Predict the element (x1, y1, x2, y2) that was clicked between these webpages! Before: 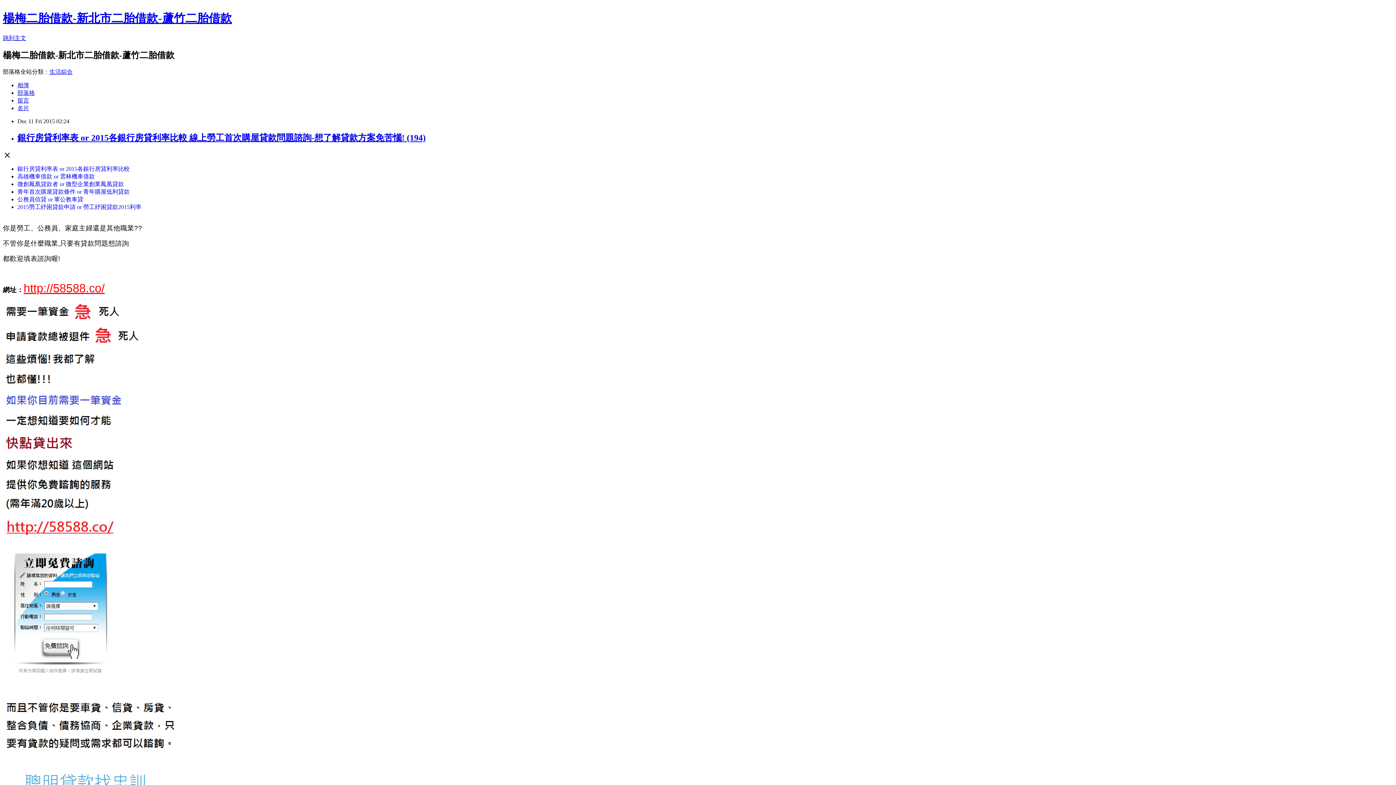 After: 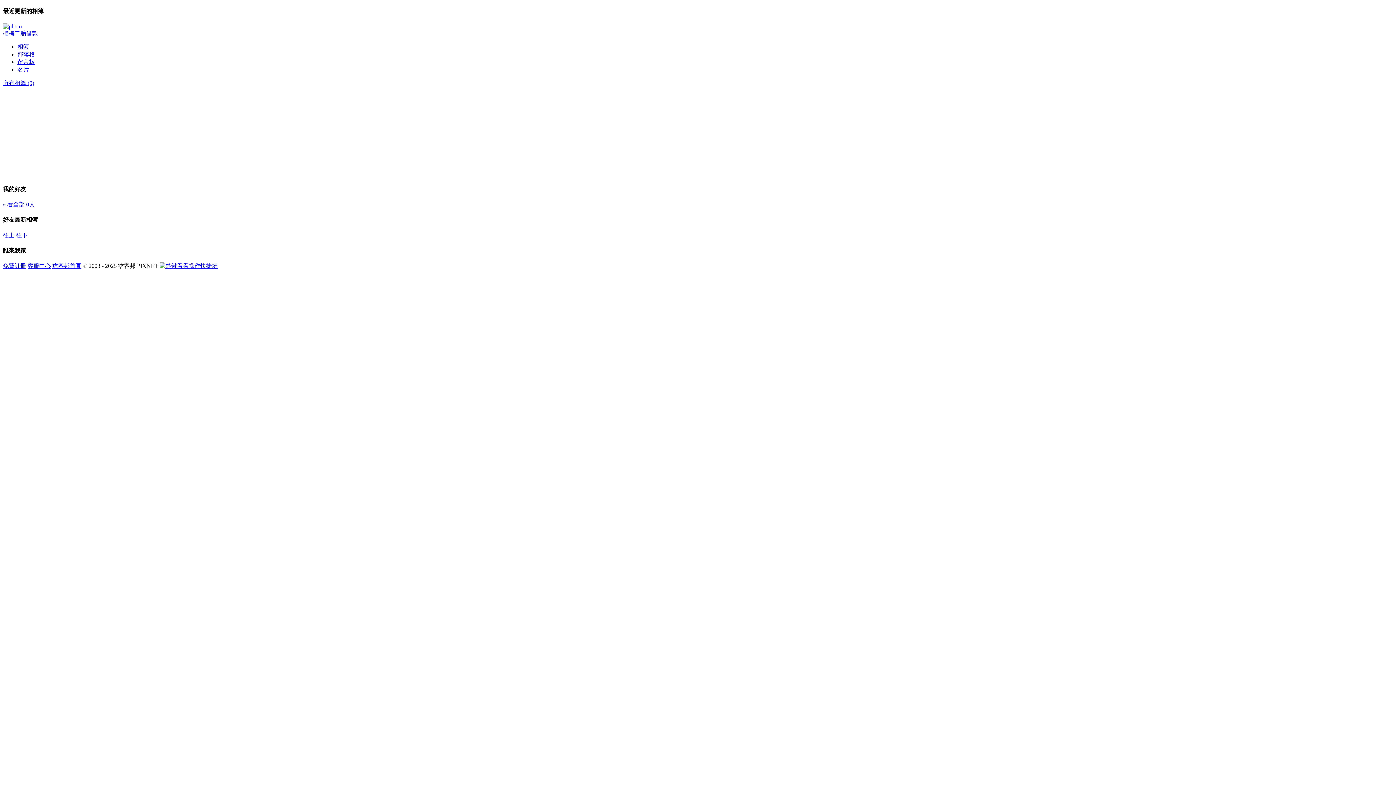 Action: label: 相簿 bbox: (17, 82, 29, 88)